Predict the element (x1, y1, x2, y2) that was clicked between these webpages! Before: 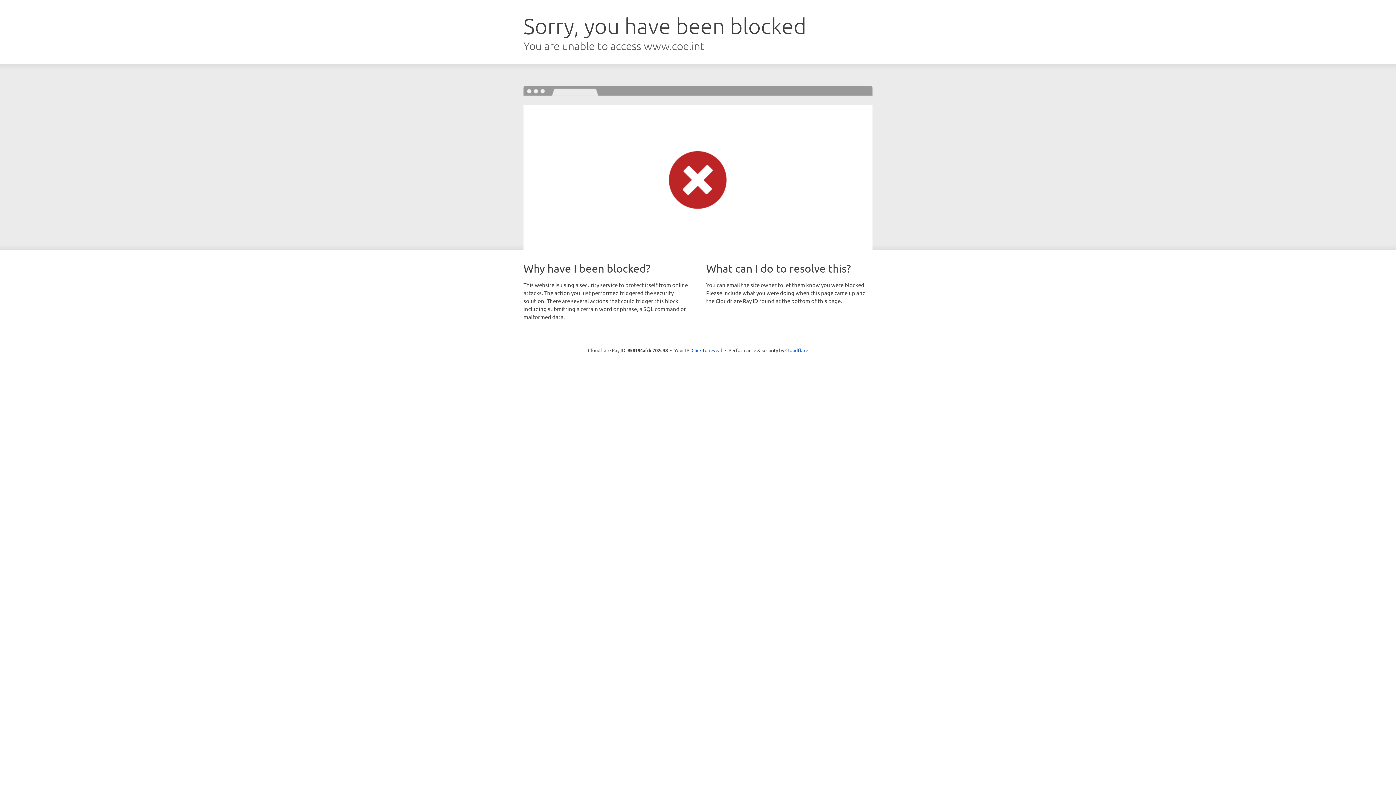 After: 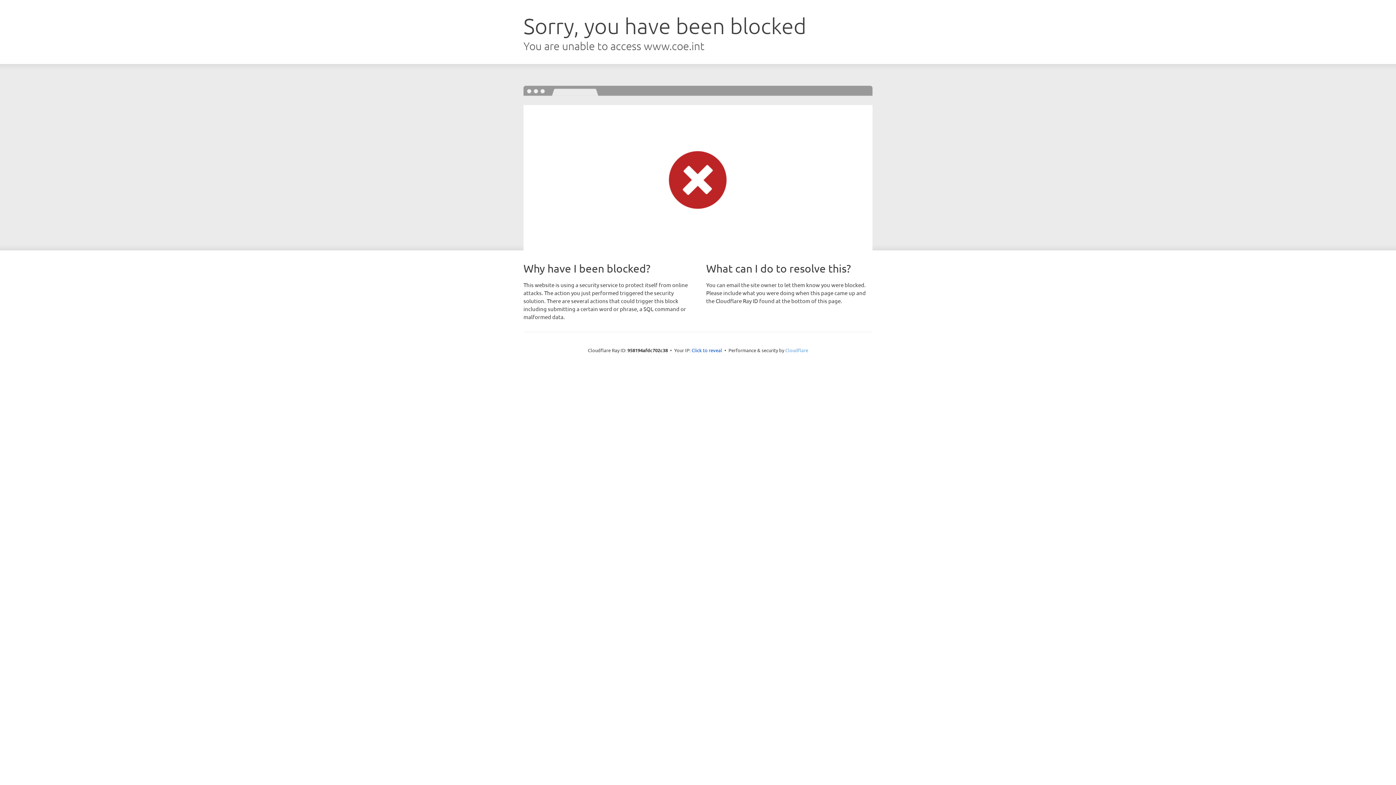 Action: label: Cloudflare bbox: (785, 347, 808, 353)